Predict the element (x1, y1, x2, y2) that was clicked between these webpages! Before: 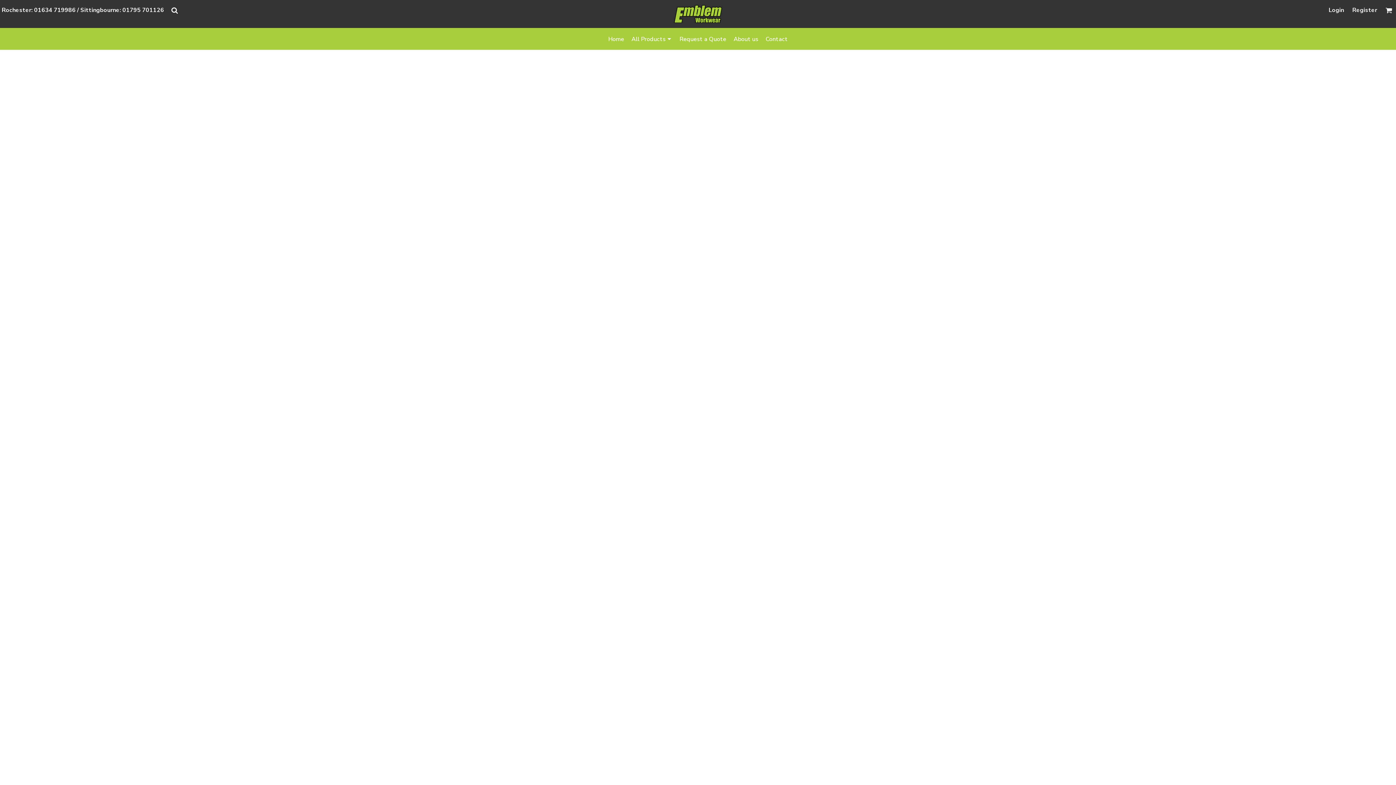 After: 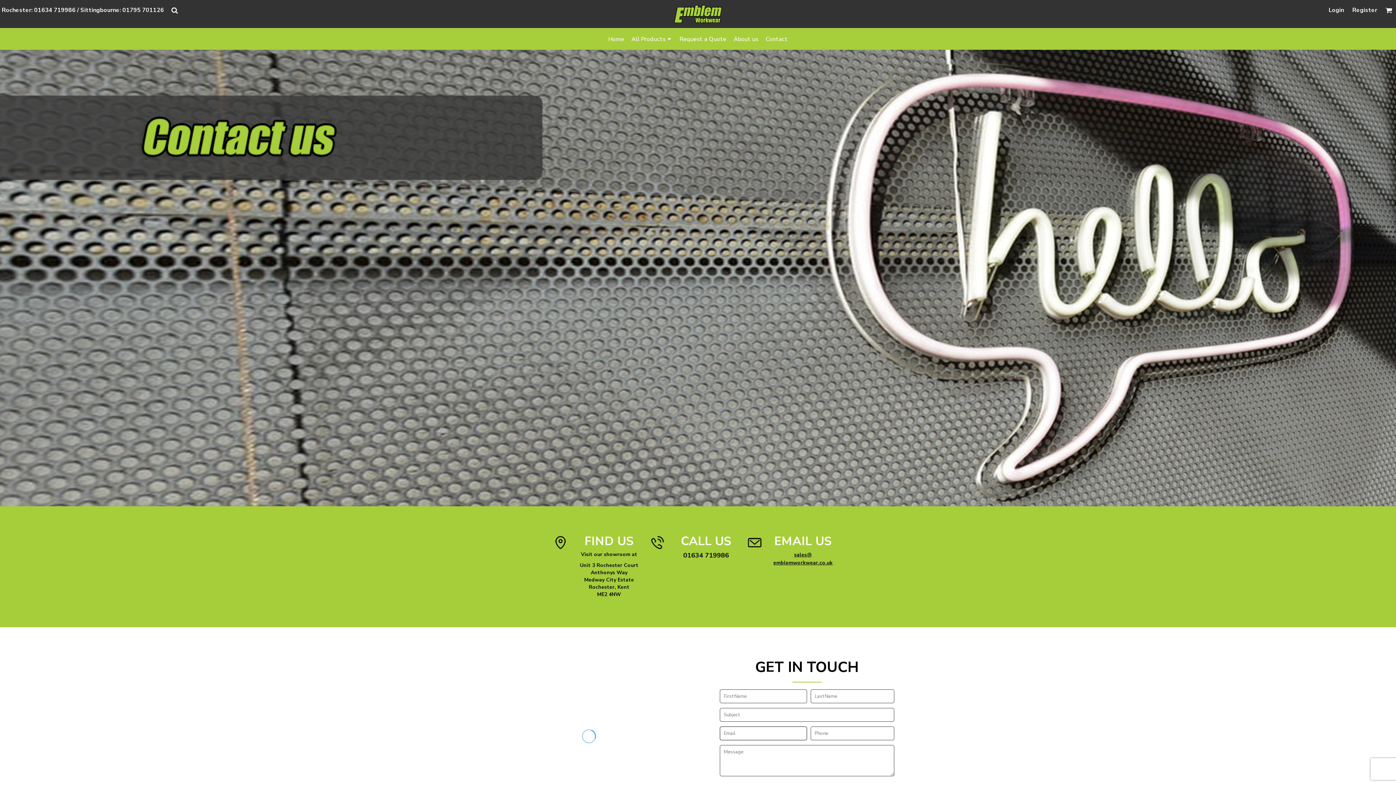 Action: bbox: (765, 35, 788, 43) label: Contact